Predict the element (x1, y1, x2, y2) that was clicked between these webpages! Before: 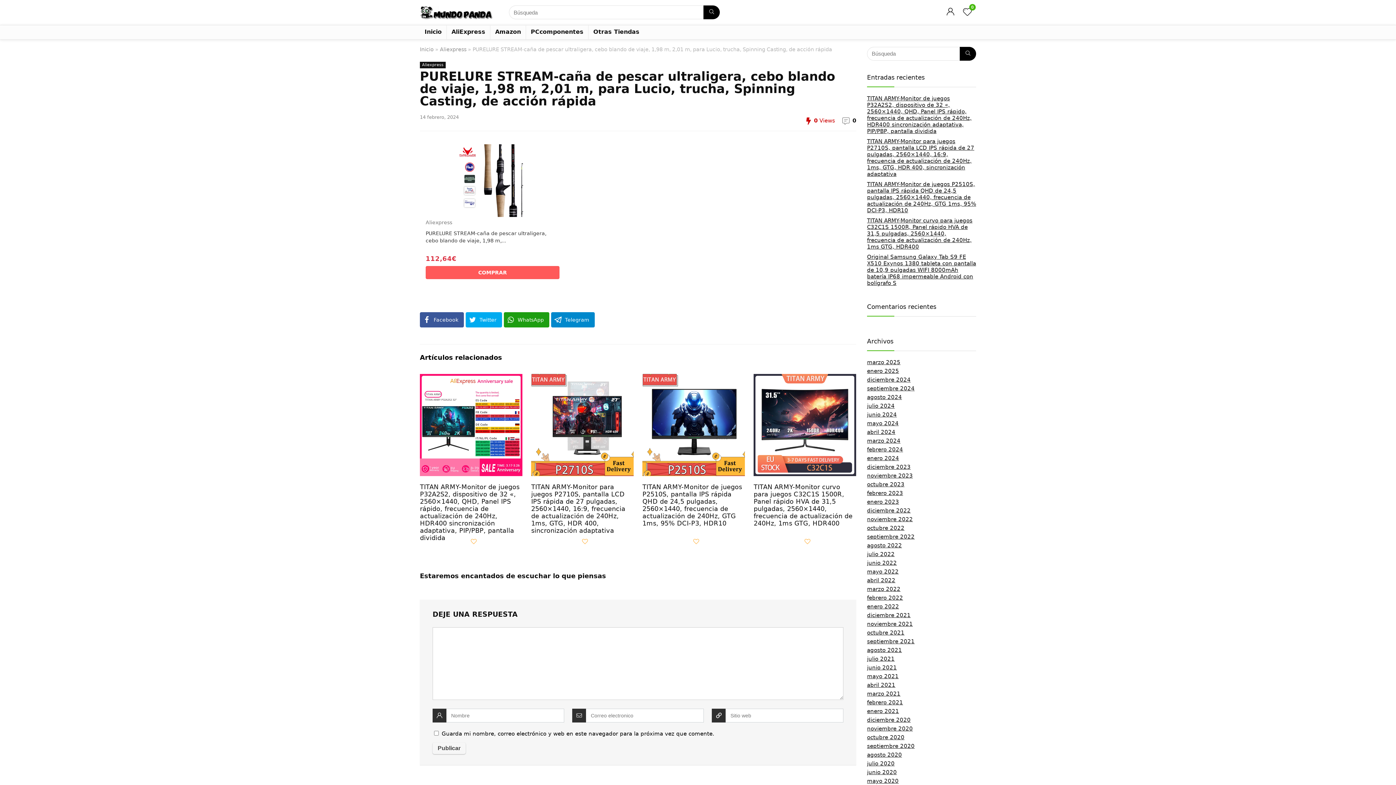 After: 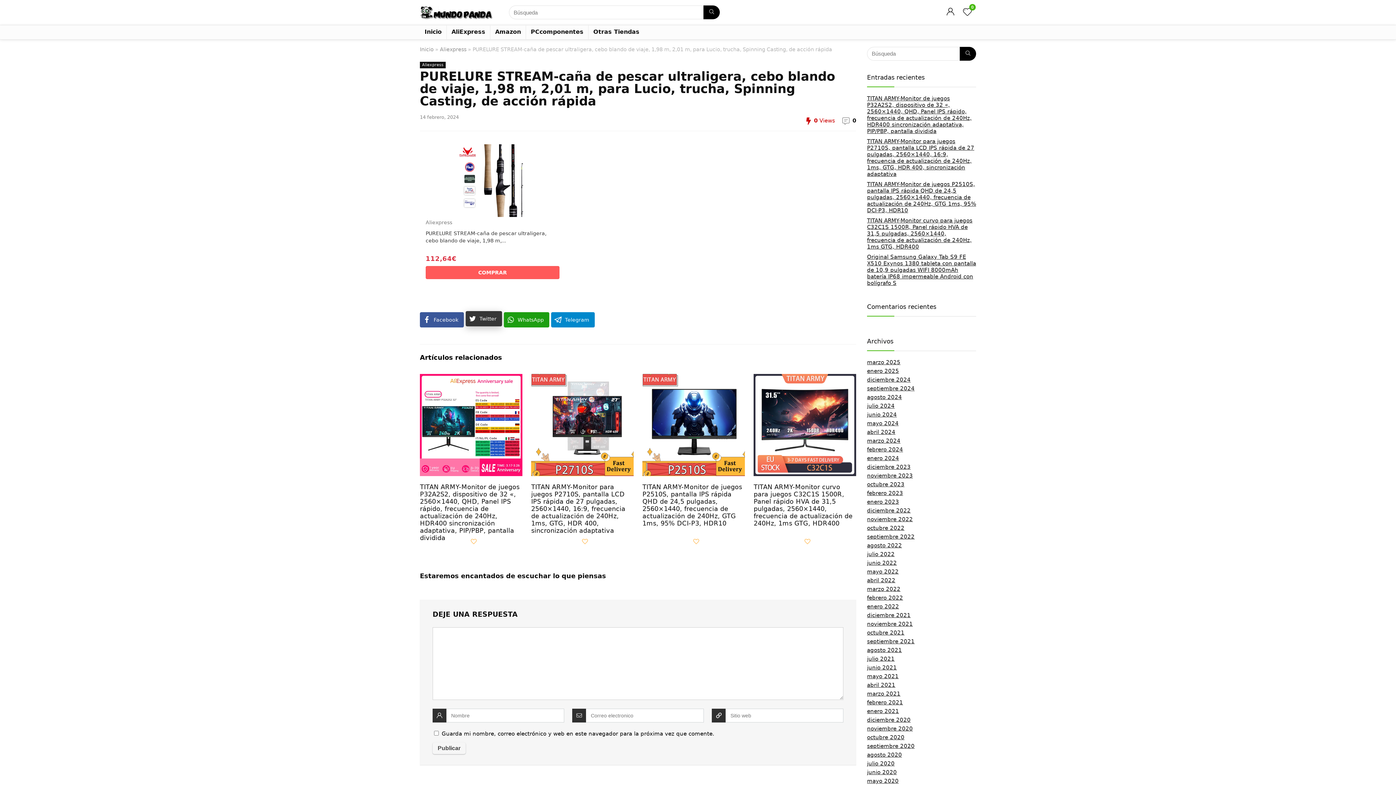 Action: bbox: (465, 312, 502, 327) label: Twitter